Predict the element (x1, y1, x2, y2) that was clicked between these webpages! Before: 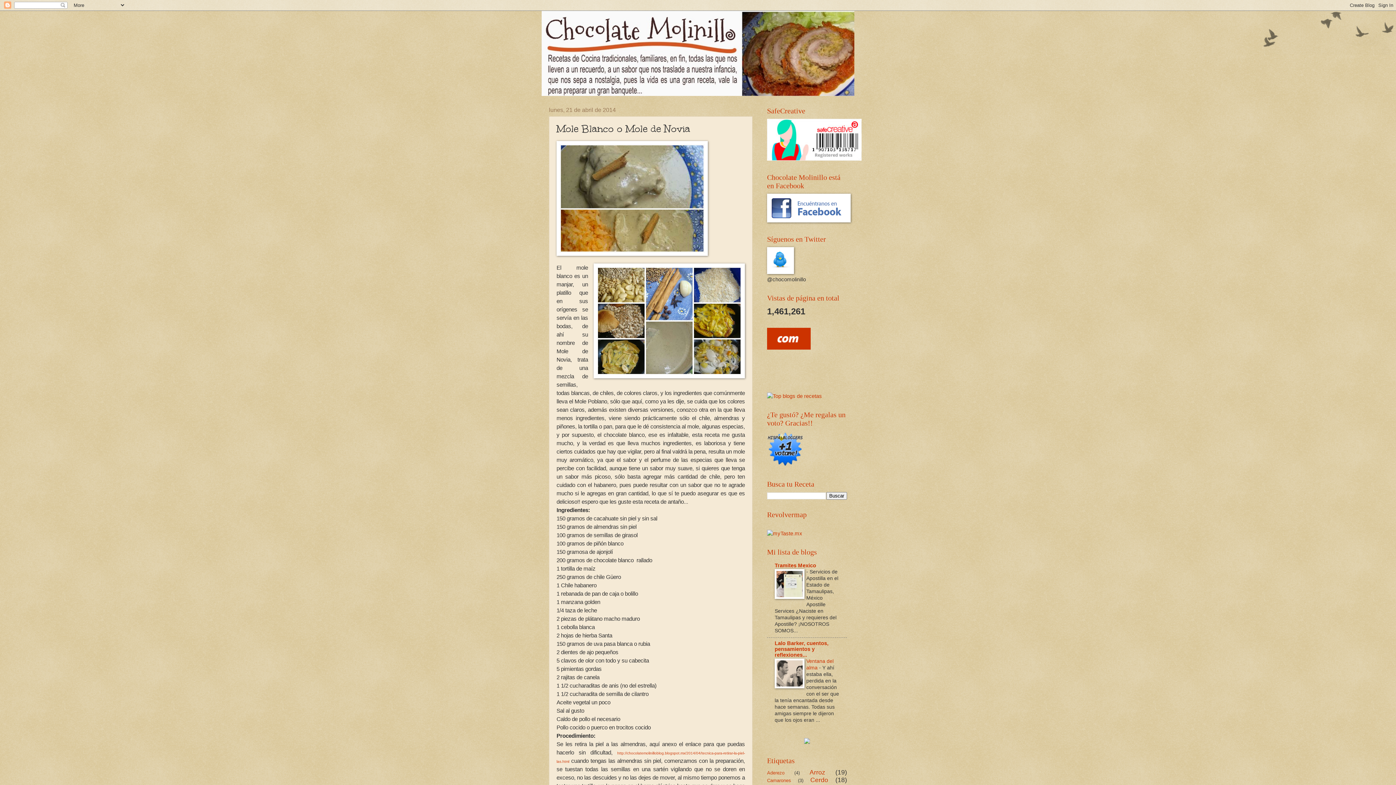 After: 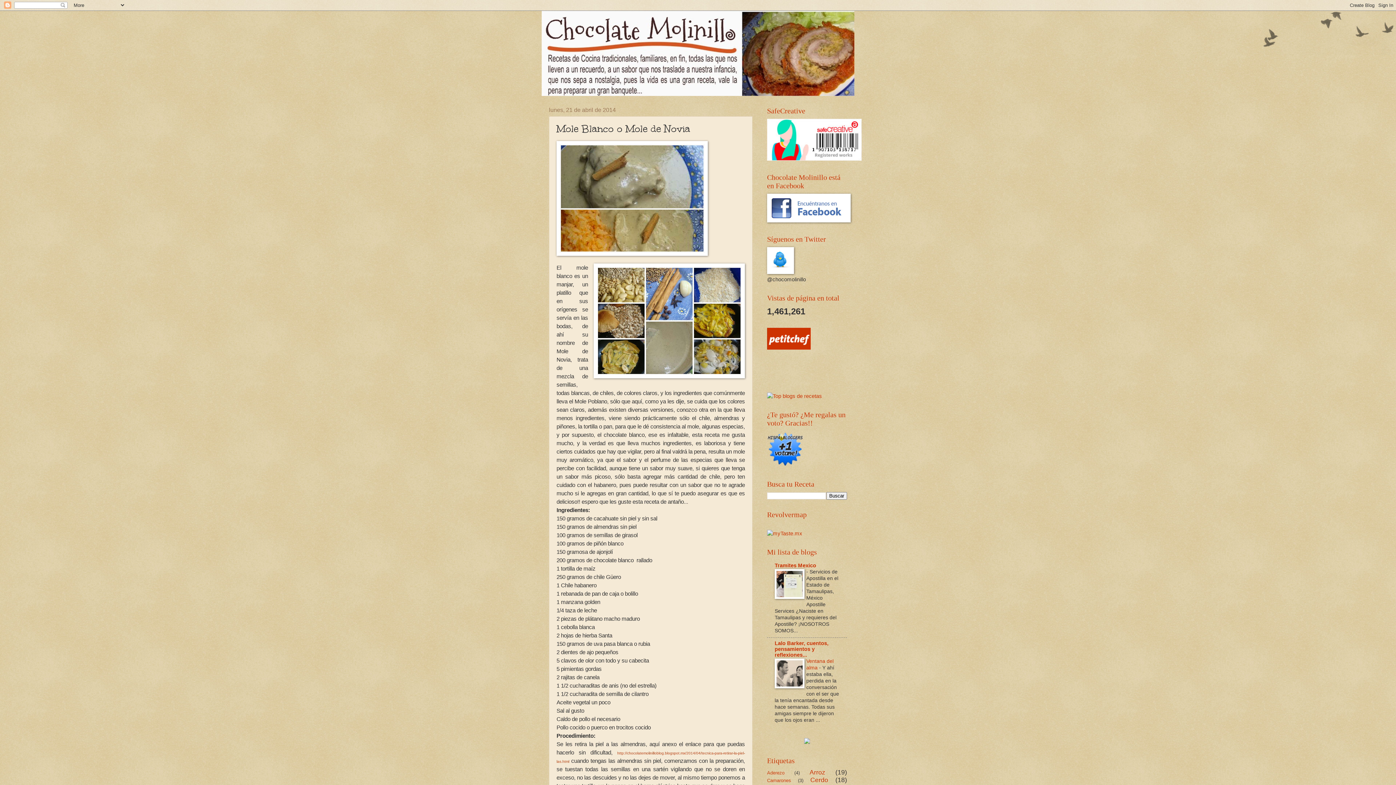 Action: bbox: (767, 345, 810, 350)